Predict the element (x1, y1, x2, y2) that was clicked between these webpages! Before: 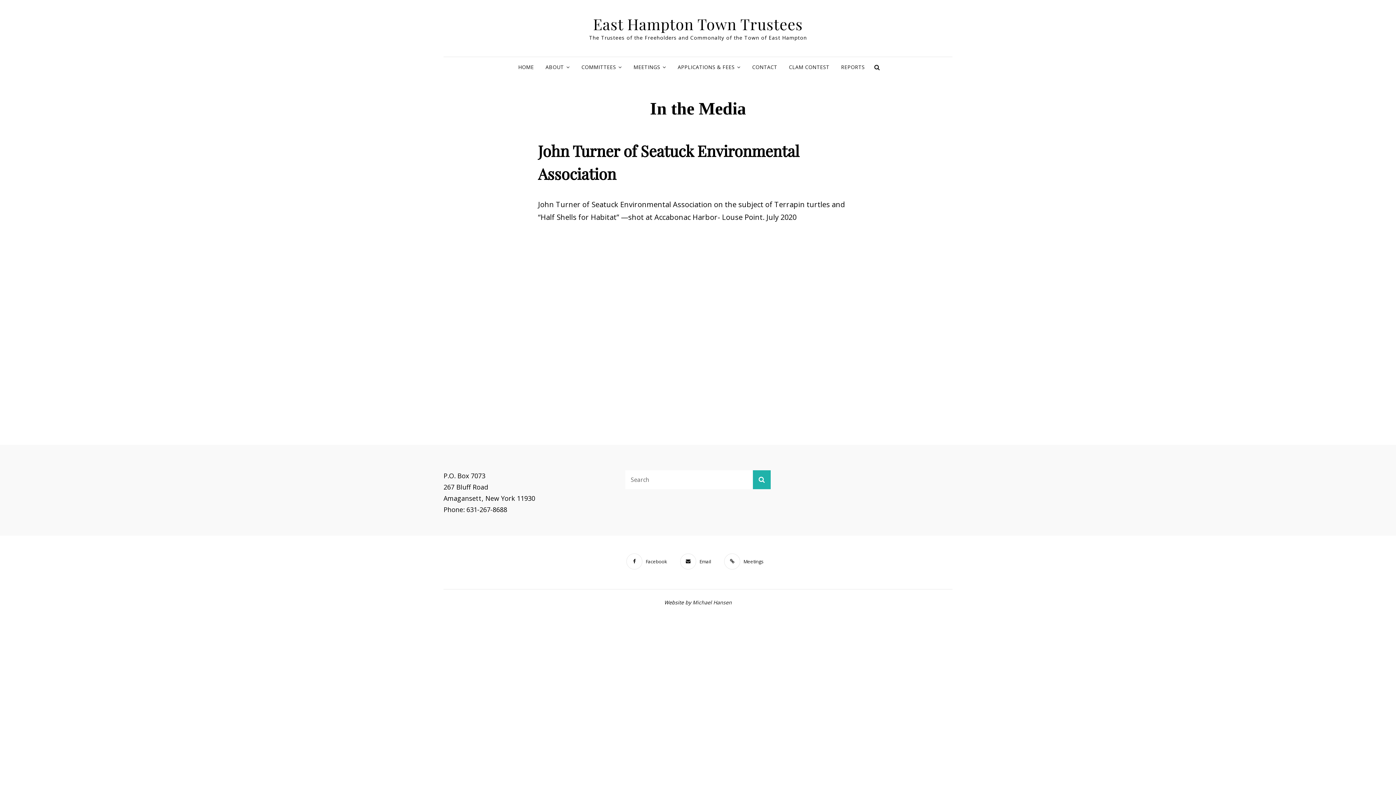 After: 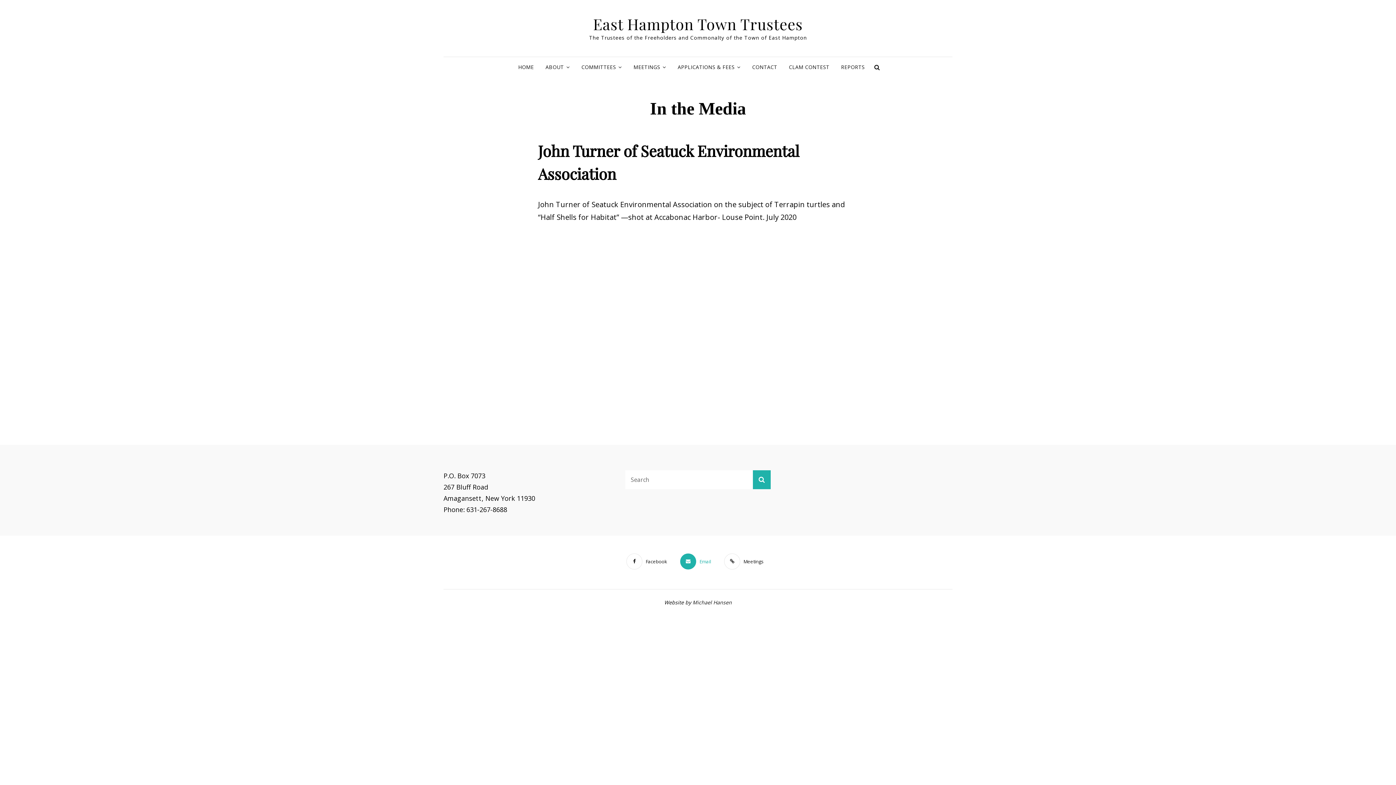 Action: bbox: (676, 551, 714, 572) label: Email